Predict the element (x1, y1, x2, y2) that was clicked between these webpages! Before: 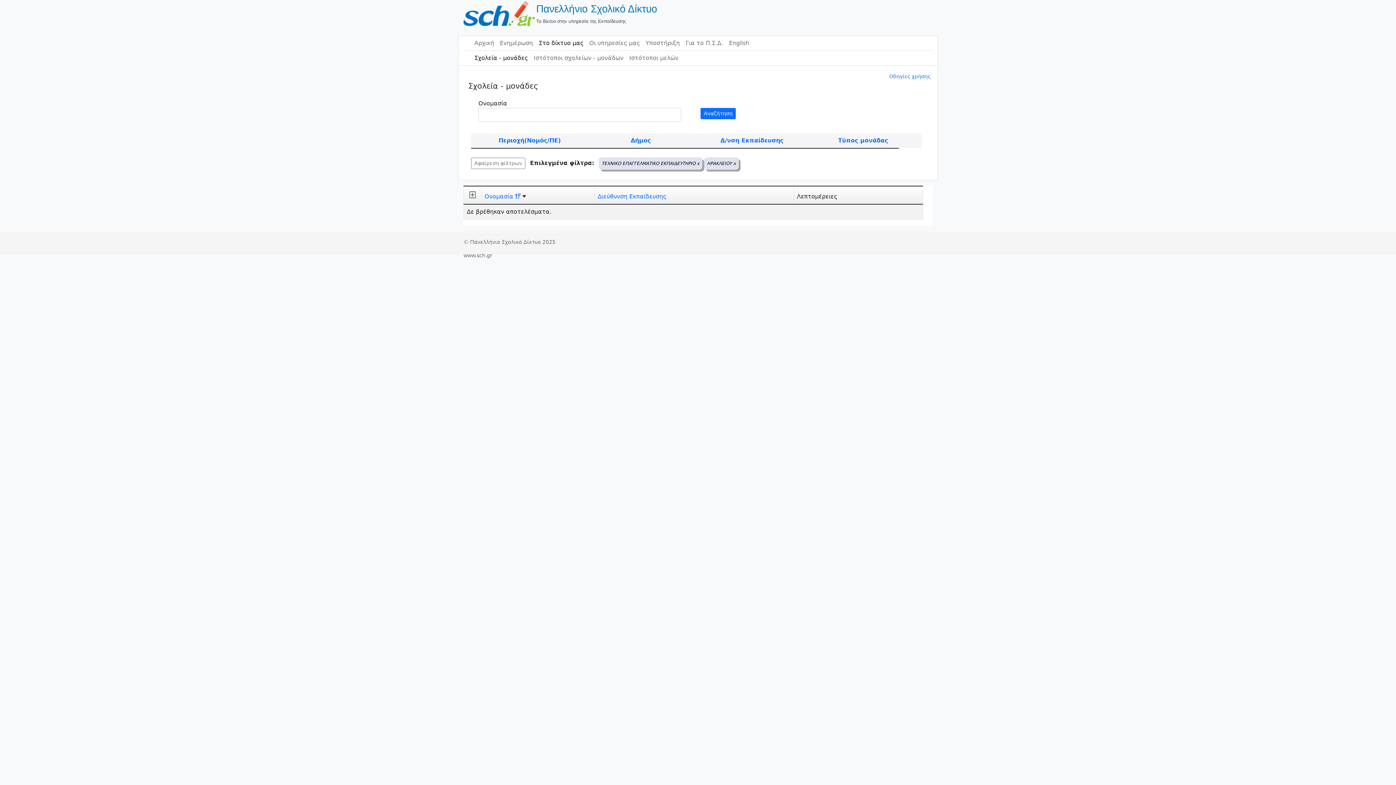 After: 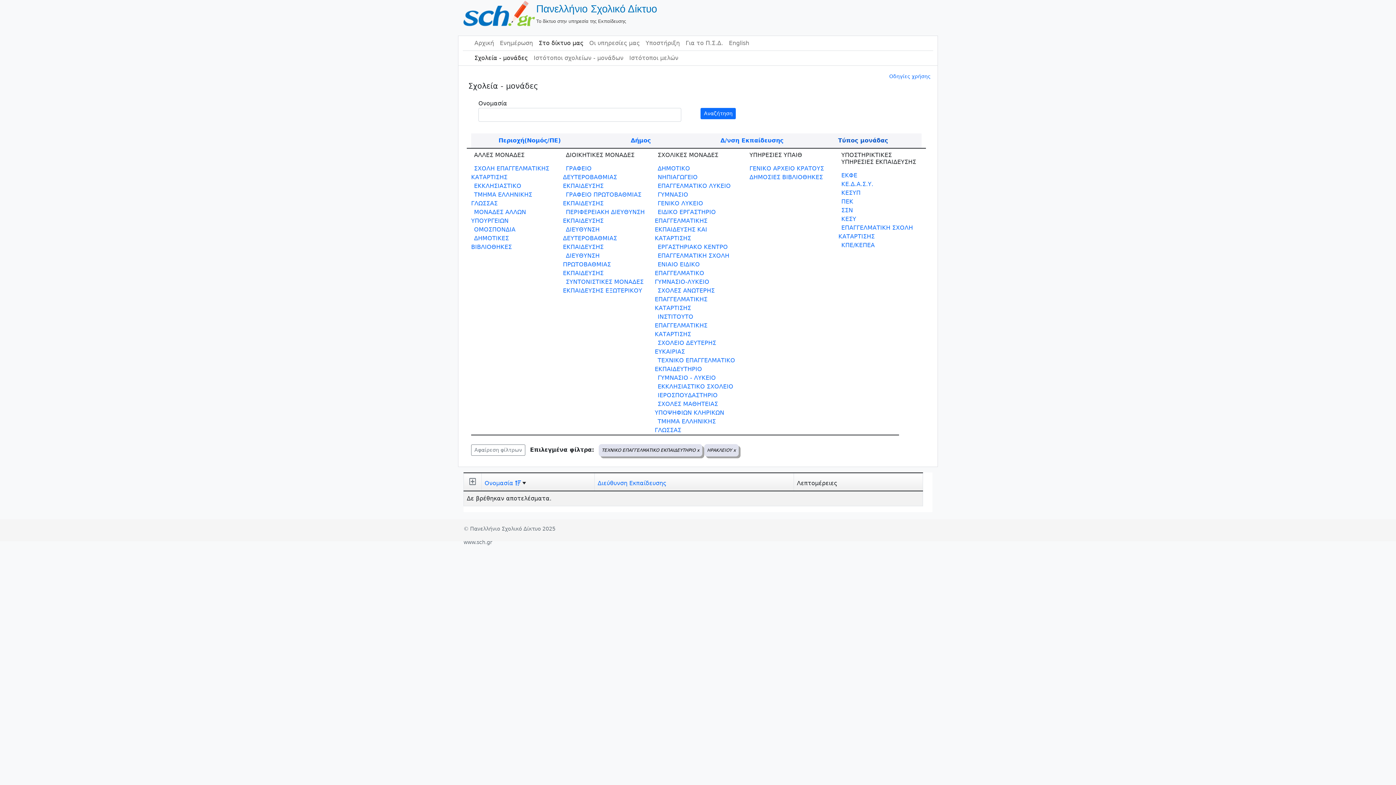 Action: bbox: (838, 137, 888, 144) label: Τύπος μονάδας